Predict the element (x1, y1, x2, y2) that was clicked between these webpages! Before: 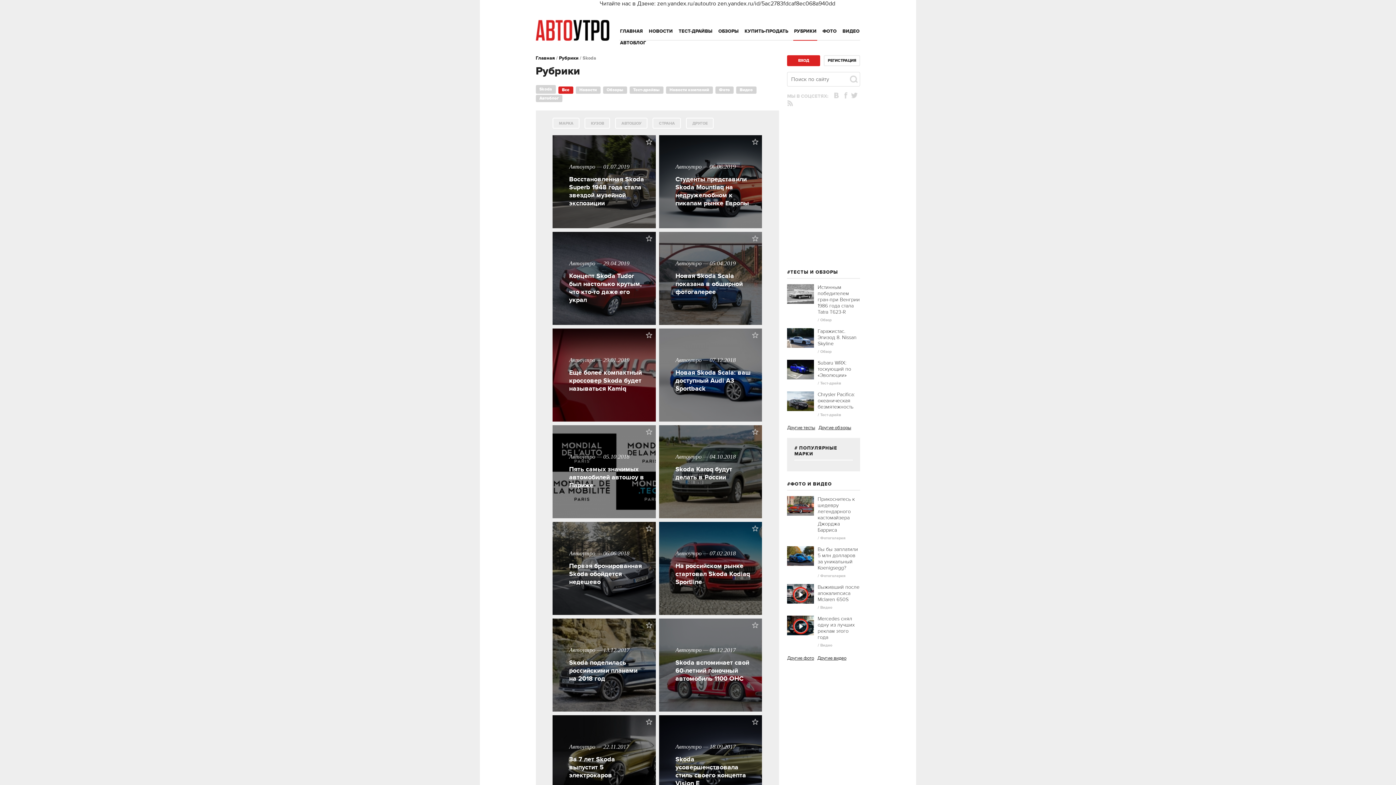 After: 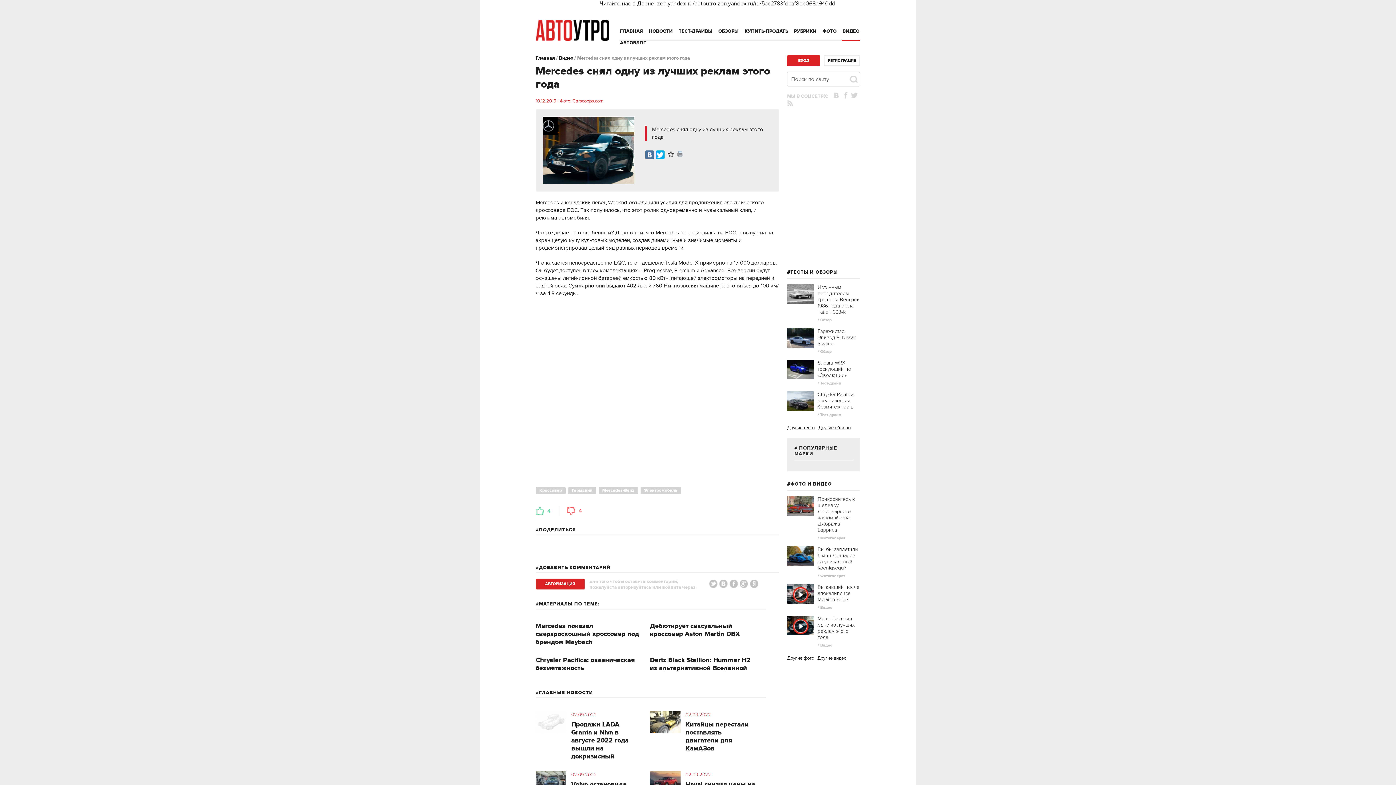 Action: bbox: (787, 616, 814, 637)